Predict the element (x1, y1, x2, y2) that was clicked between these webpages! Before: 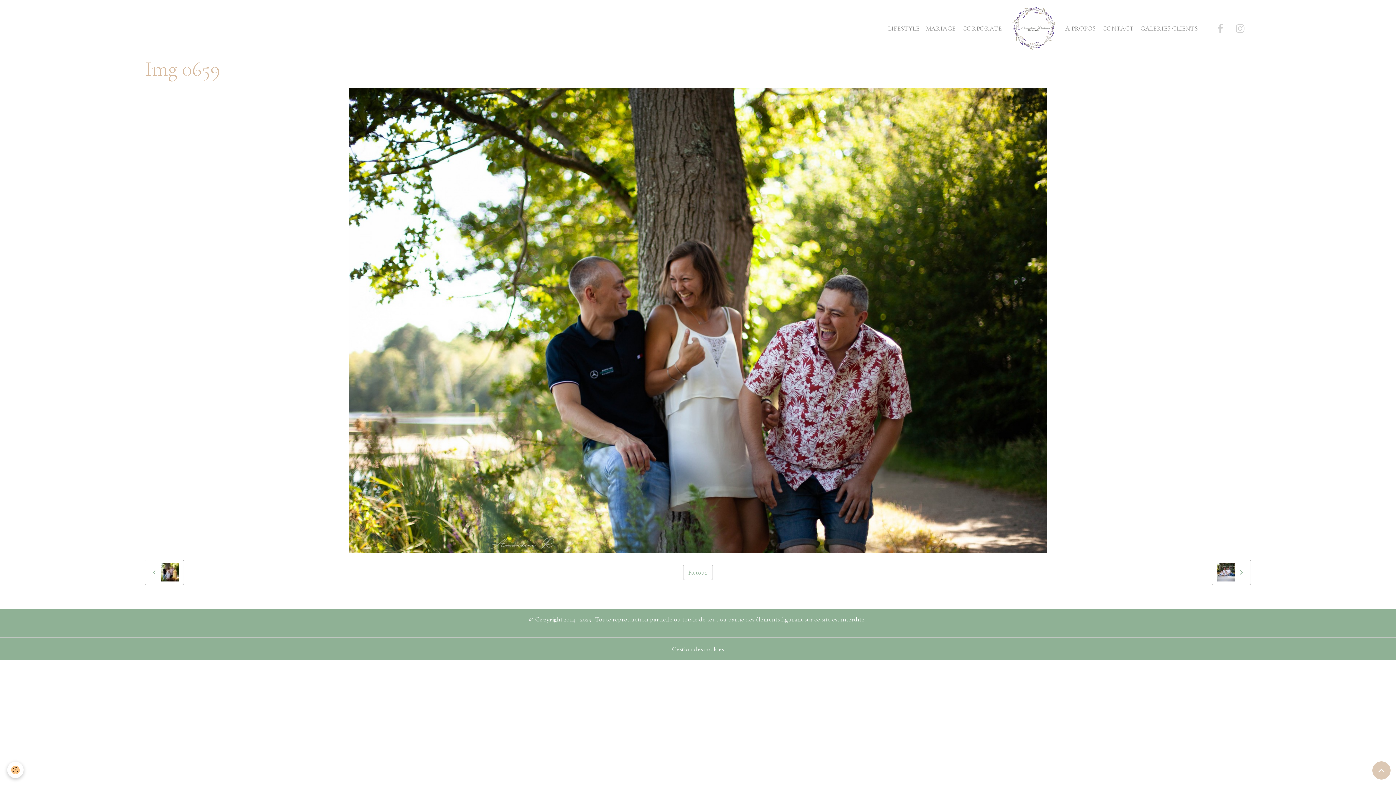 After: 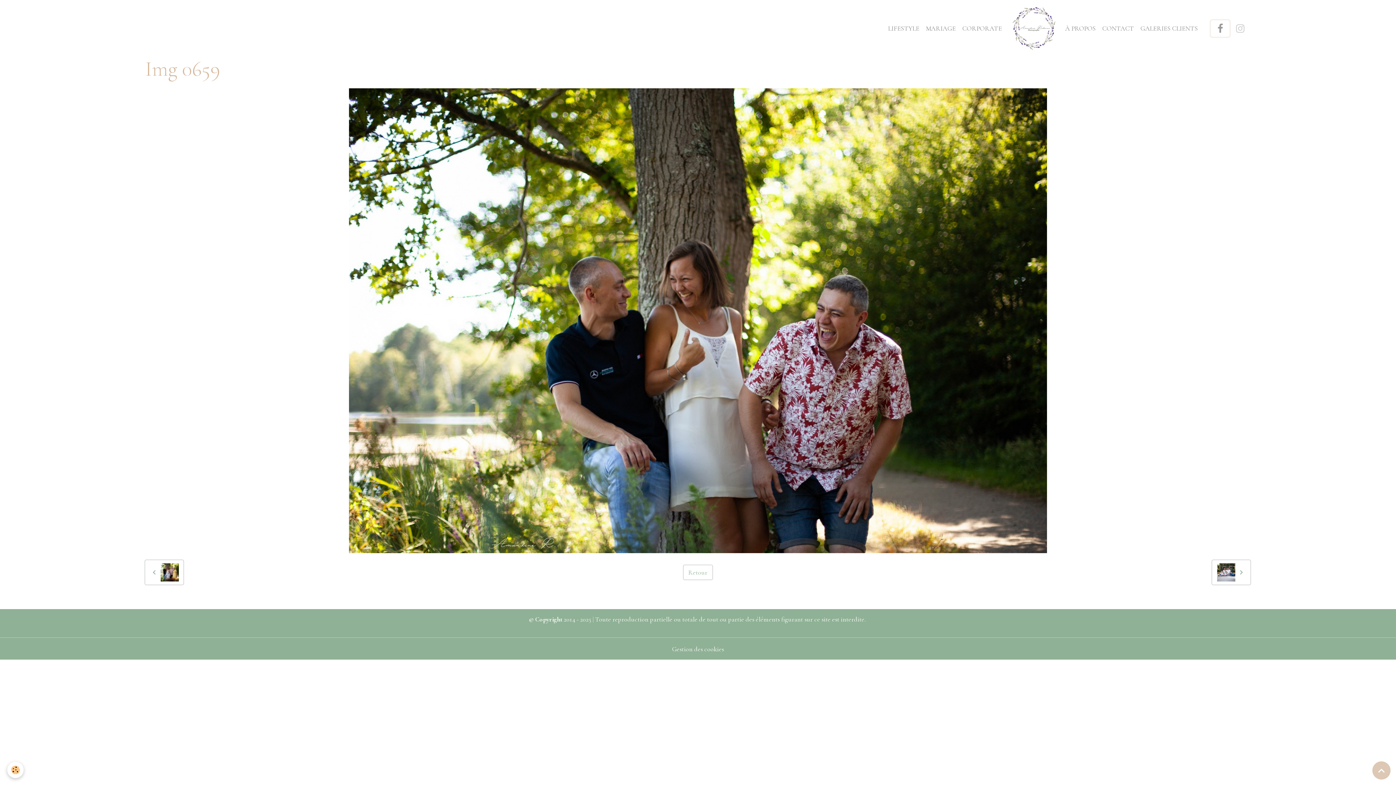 Action: bbox: (1211, 20, 1229, 36)